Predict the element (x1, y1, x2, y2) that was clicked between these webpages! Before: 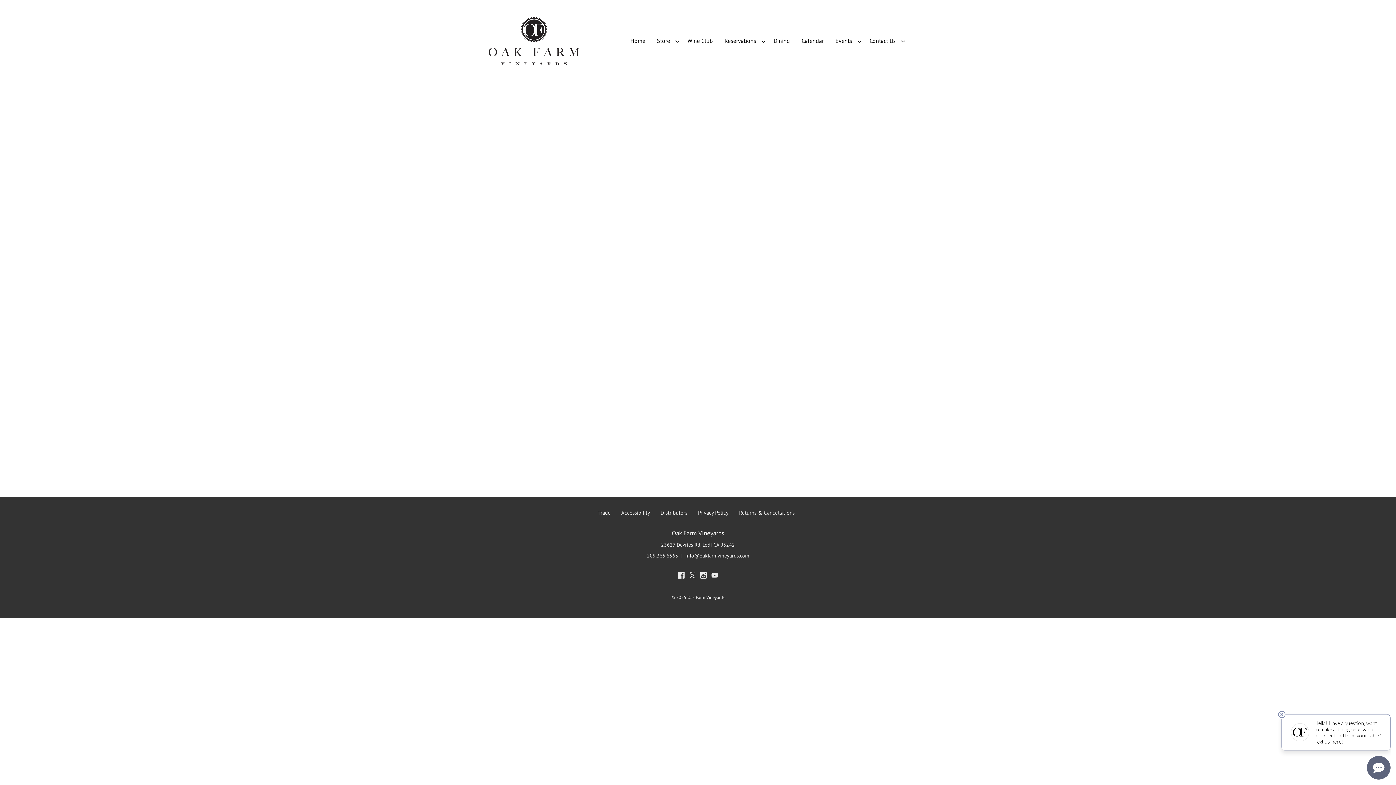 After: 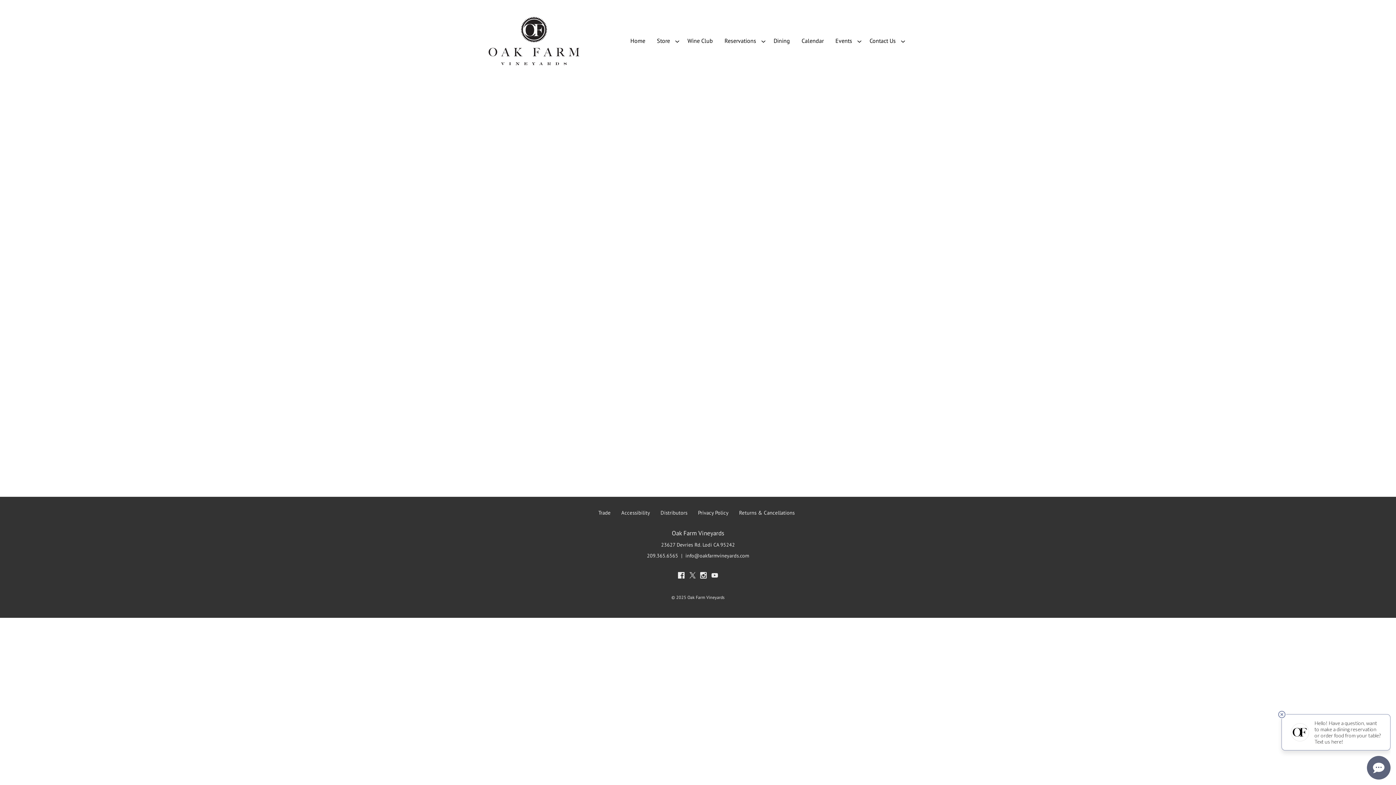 Action: label: Visit us on Instagram (Opens in a new window / tab) bbox: (700, 571, 707, 581)